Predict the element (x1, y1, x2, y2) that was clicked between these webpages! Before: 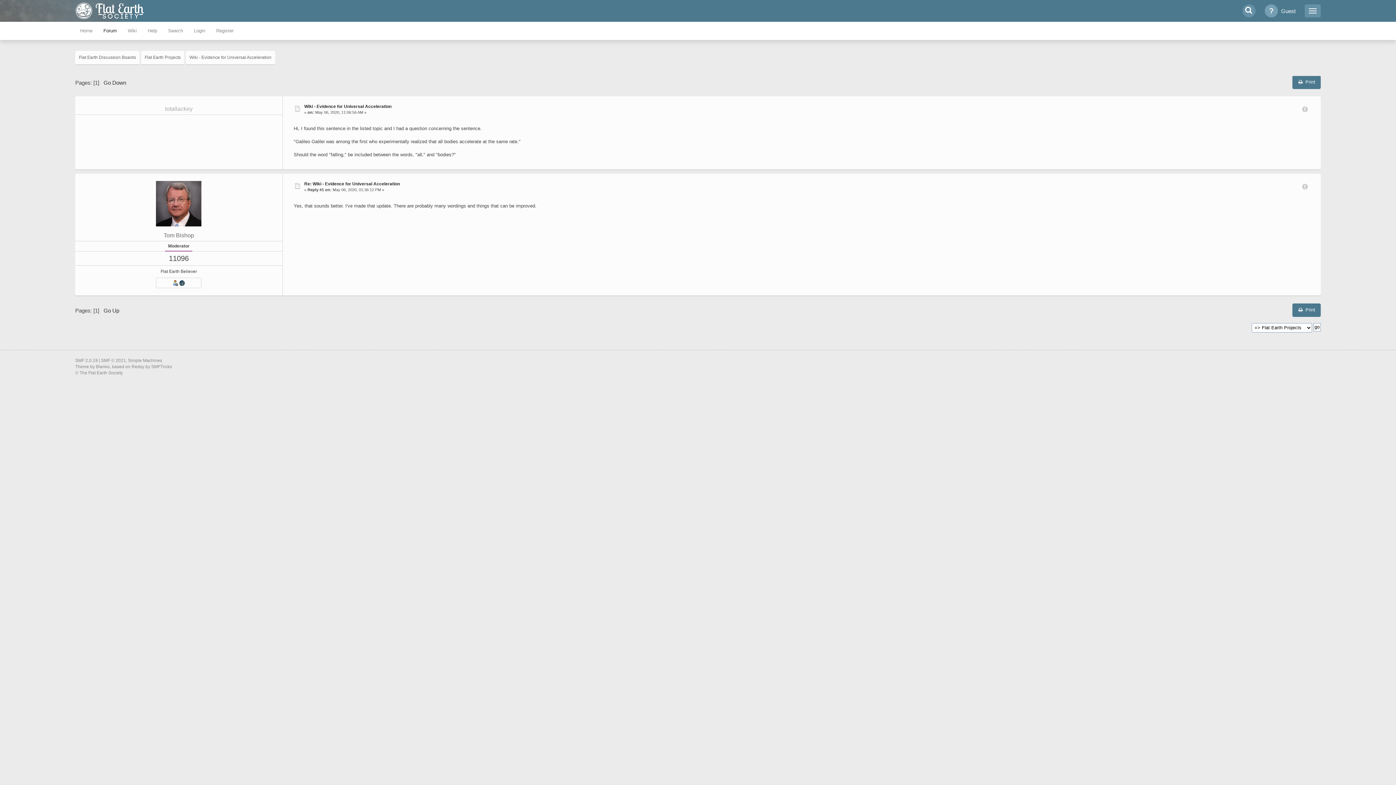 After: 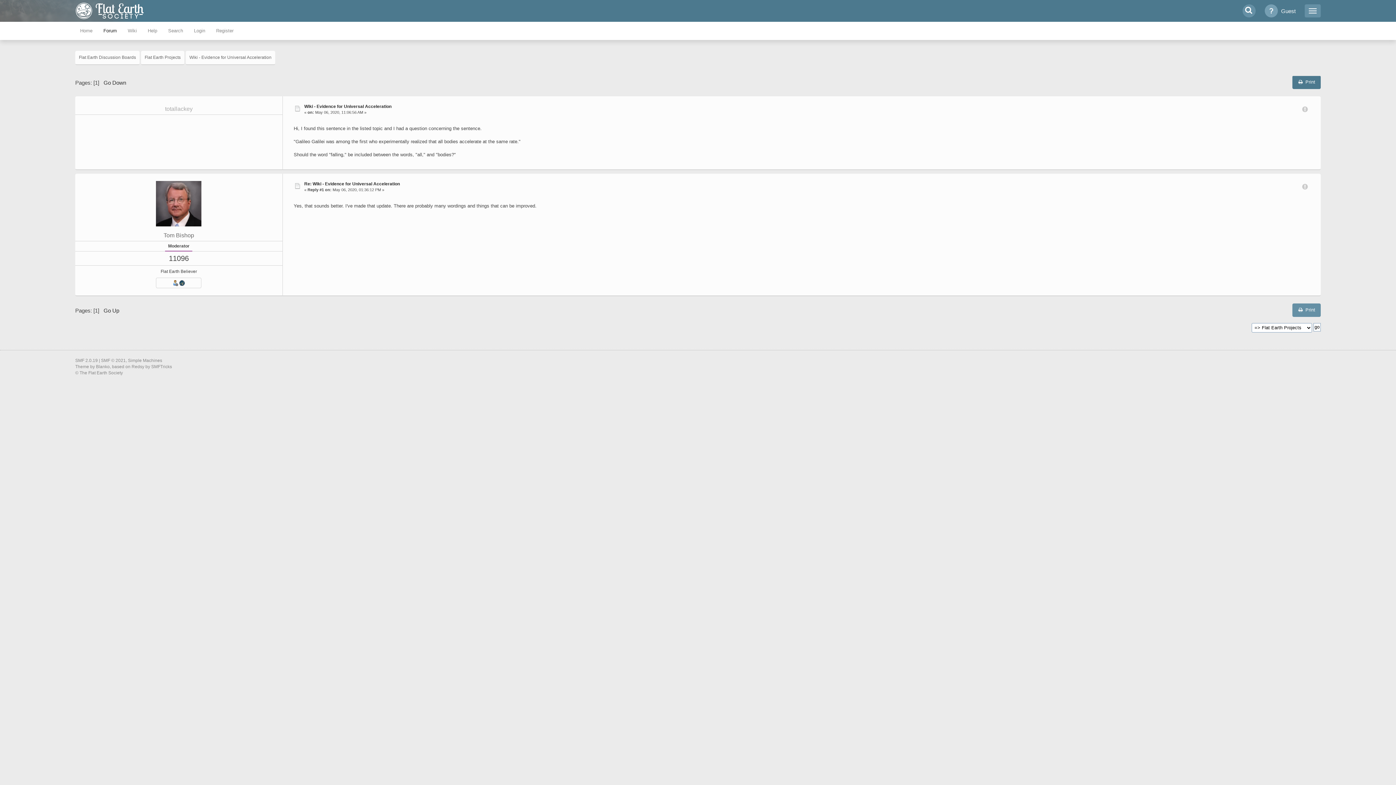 Action: bbox: (1292, 303, 1321, 317) label: Print